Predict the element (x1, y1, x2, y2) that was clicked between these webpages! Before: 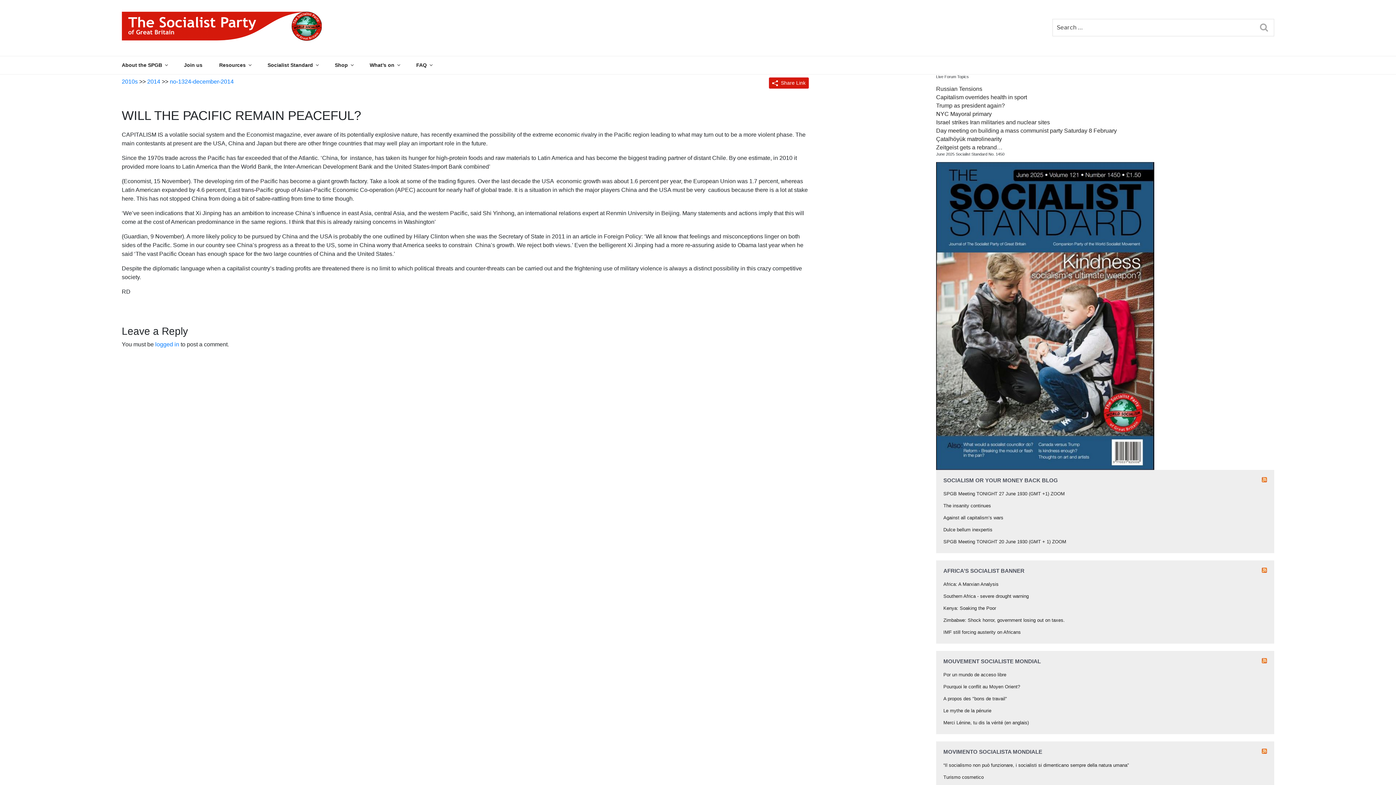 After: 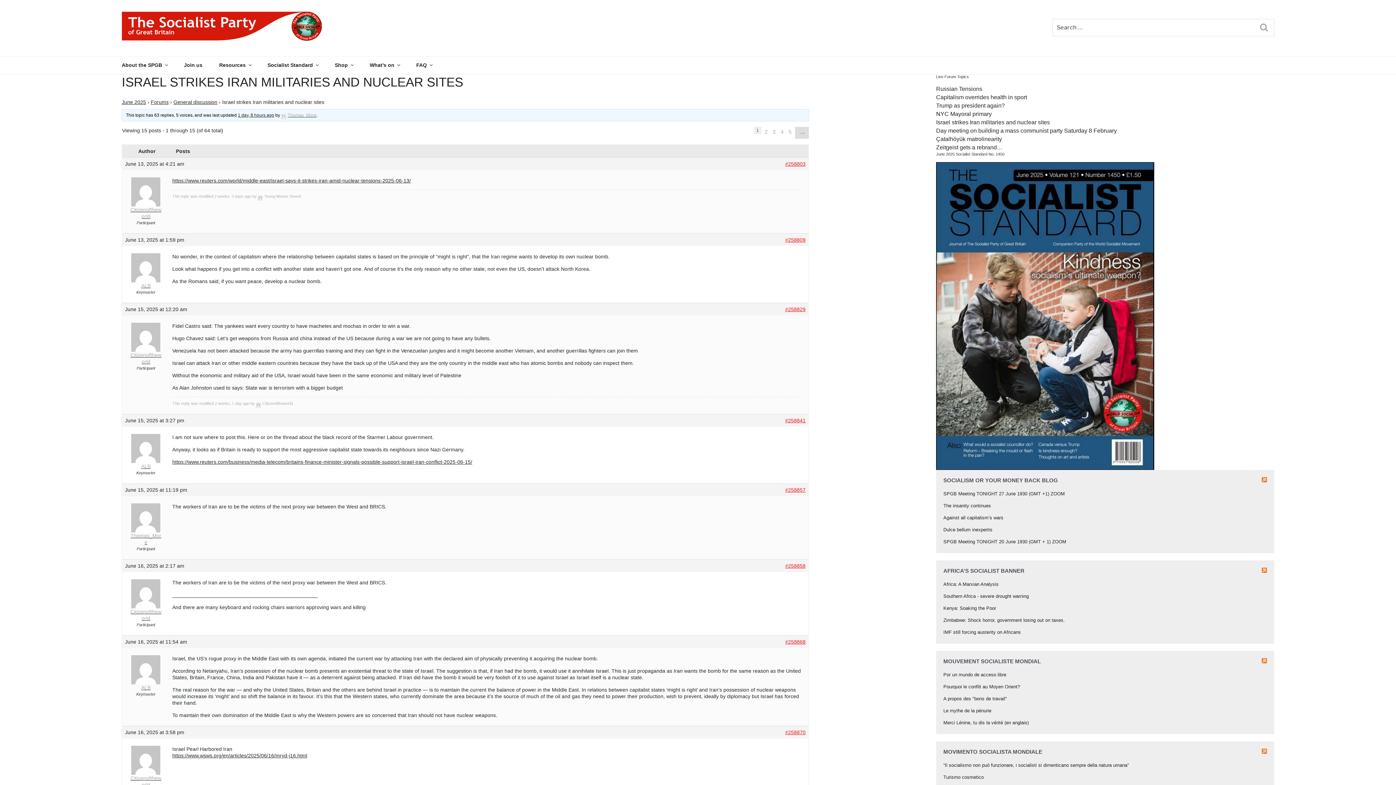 Action: bbox: (936, 119, 1050, 125) label: Israel strikes Iran militaries and nuclear sites